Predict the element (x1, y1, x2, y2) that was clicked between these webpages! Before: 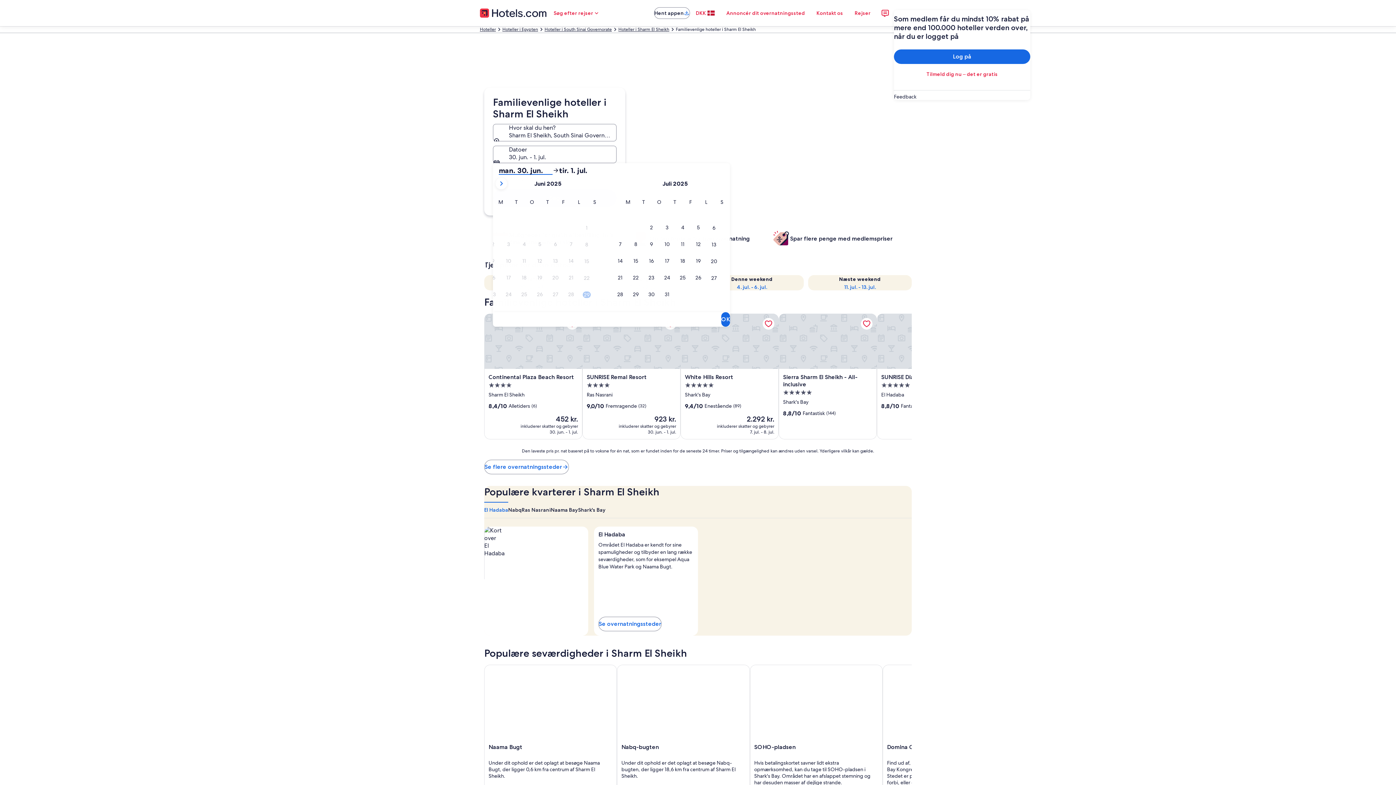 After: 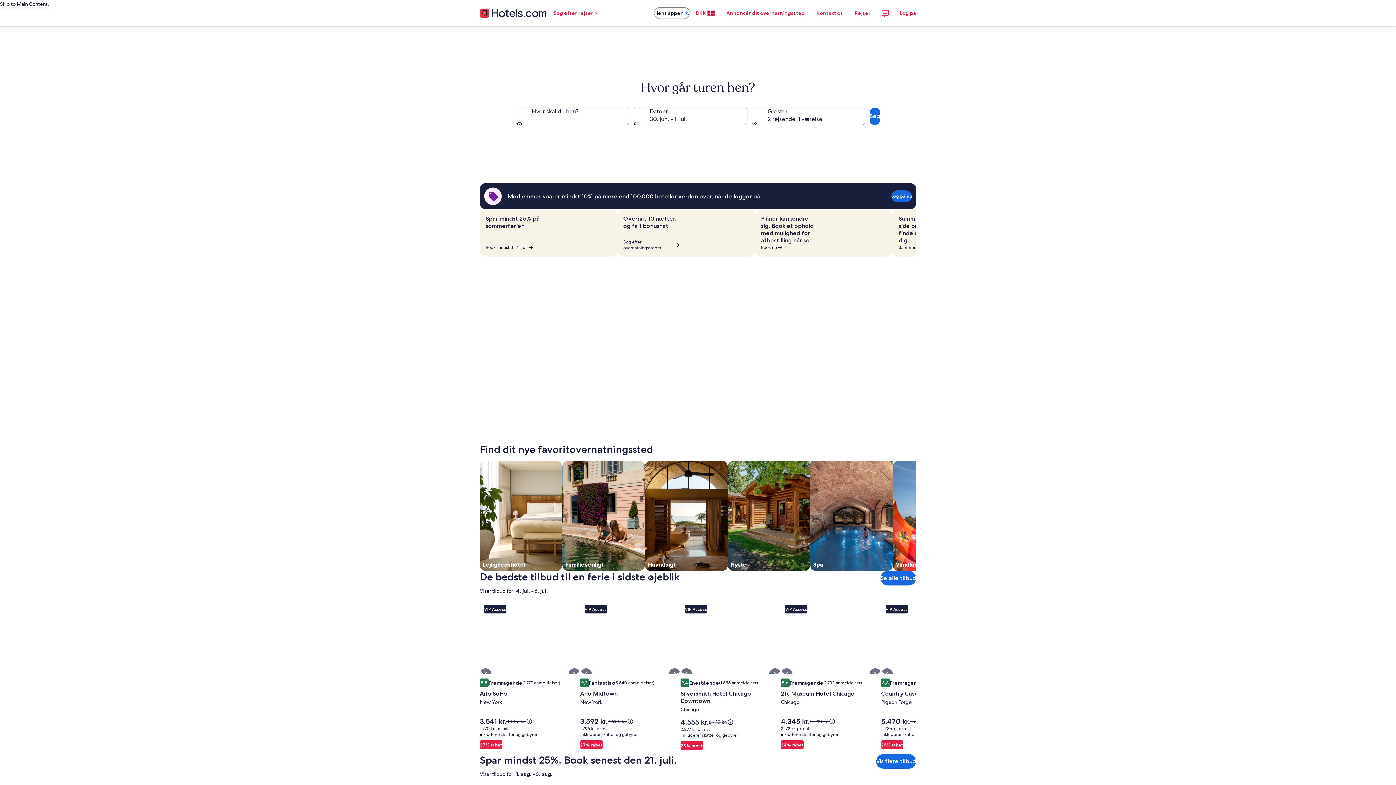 Action: bbox: (480, 7, 546, 18)